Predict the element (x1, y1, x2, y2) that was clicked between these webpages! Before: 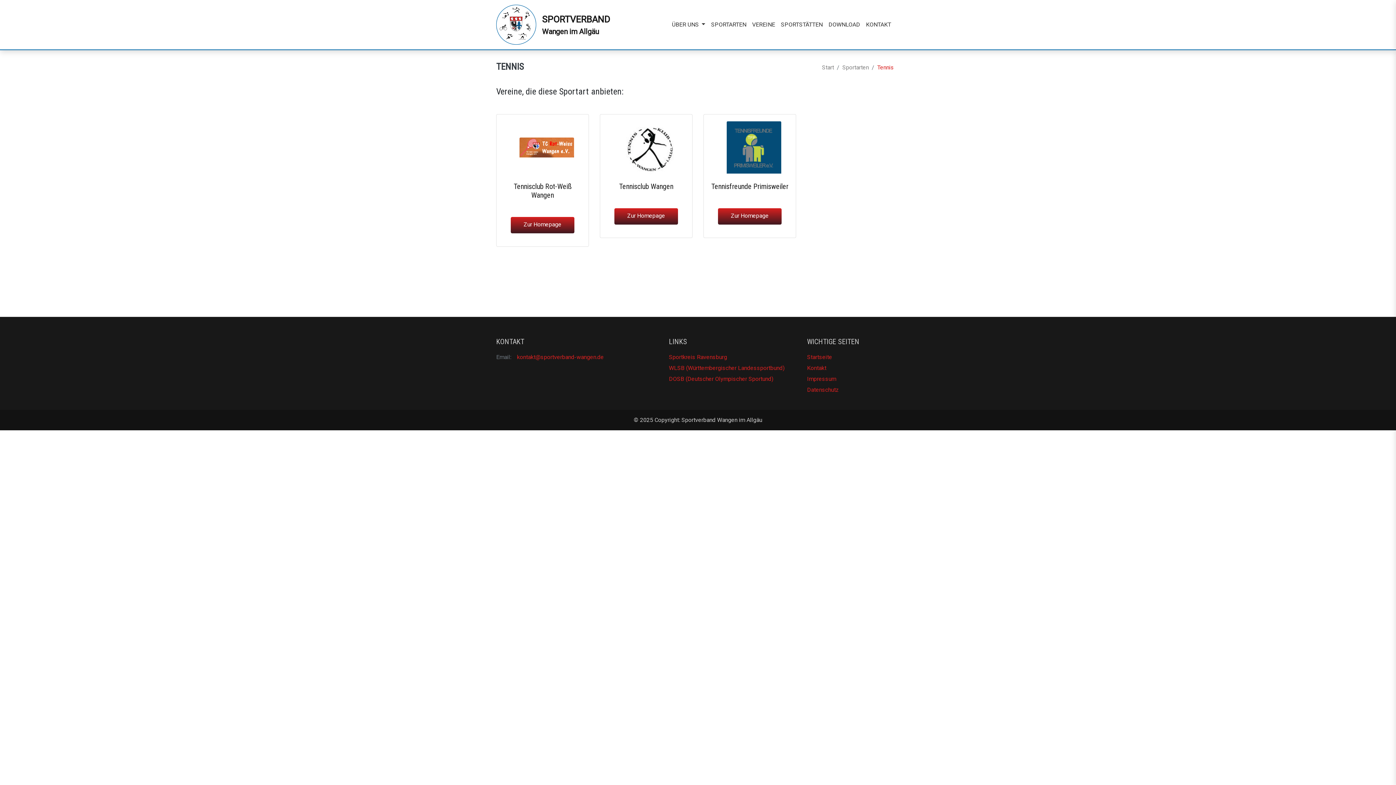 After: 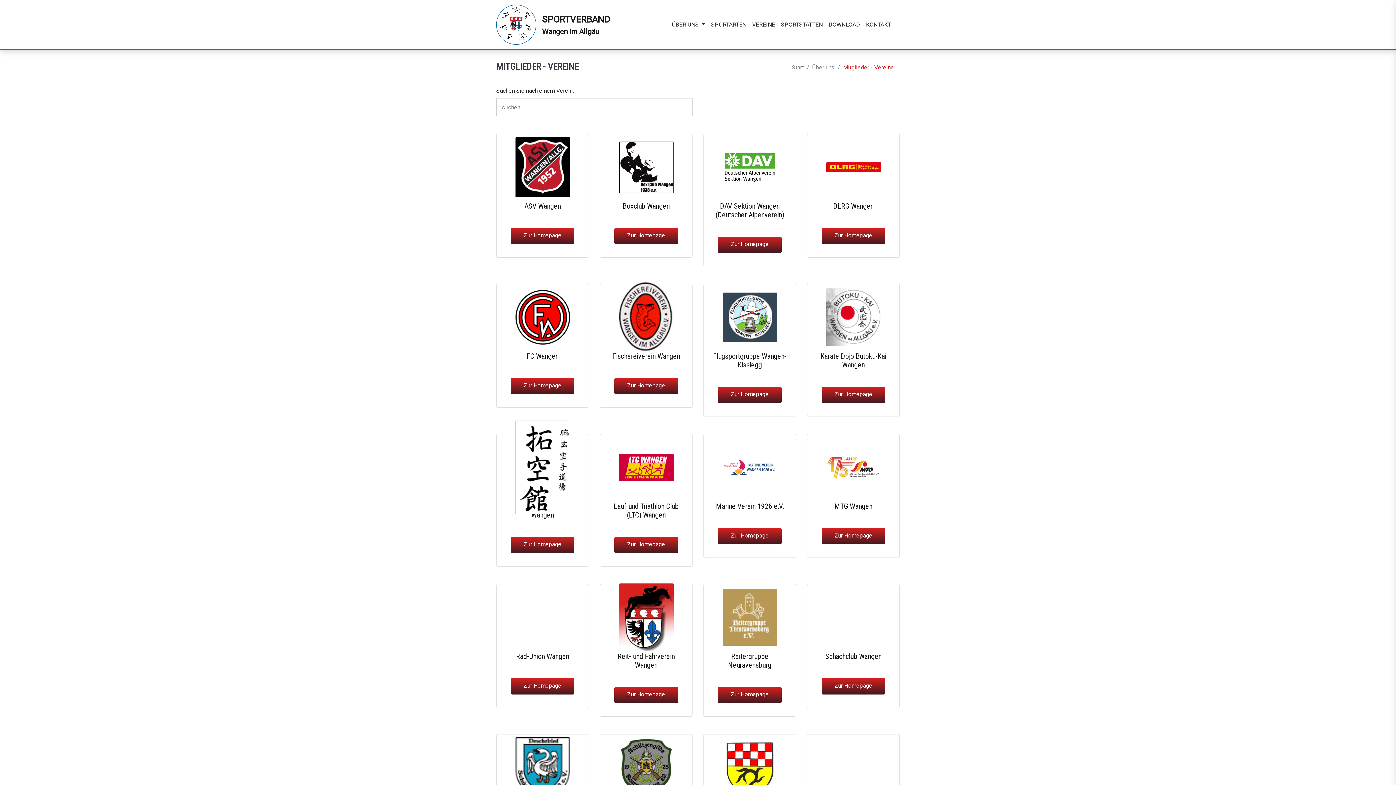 Action: label: VEREINE bbox: (749, 17, 778, 32)